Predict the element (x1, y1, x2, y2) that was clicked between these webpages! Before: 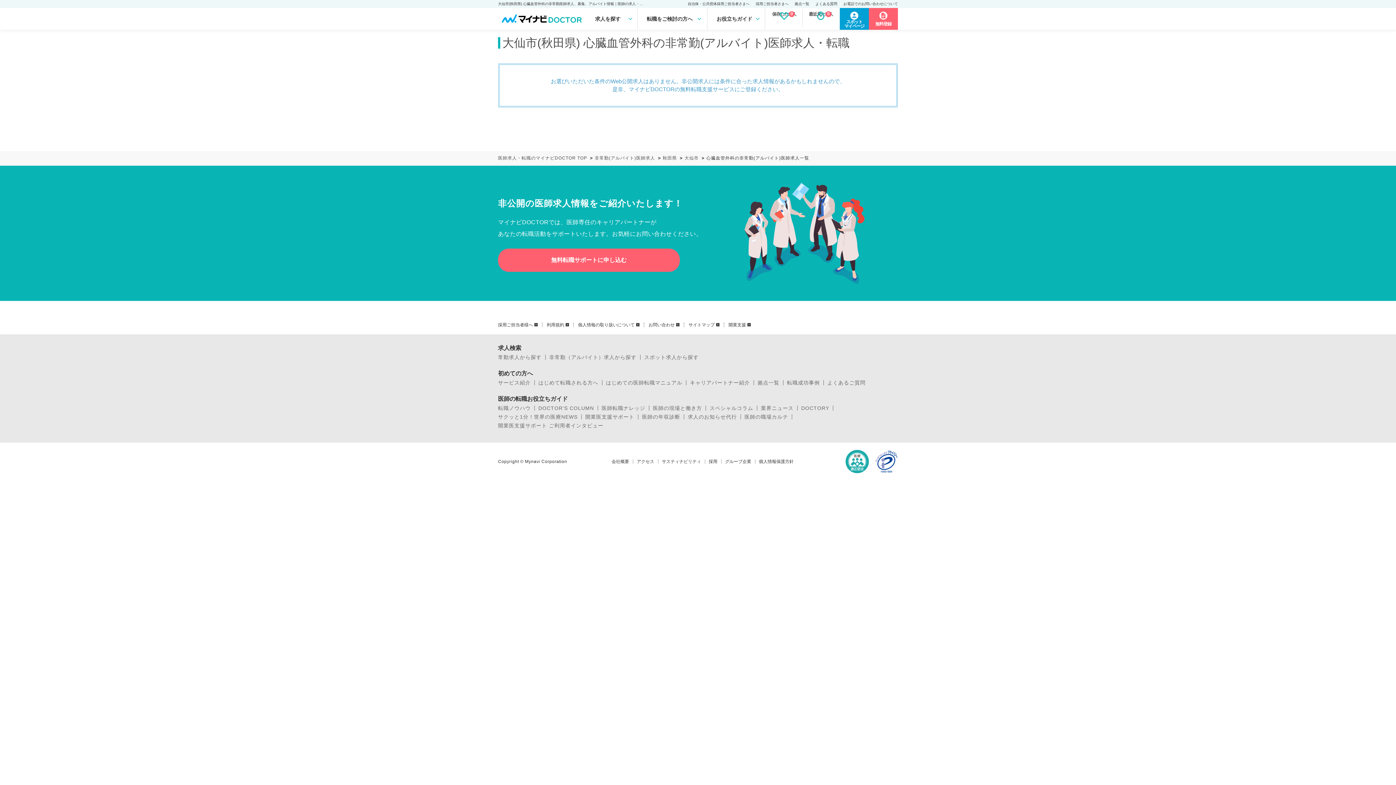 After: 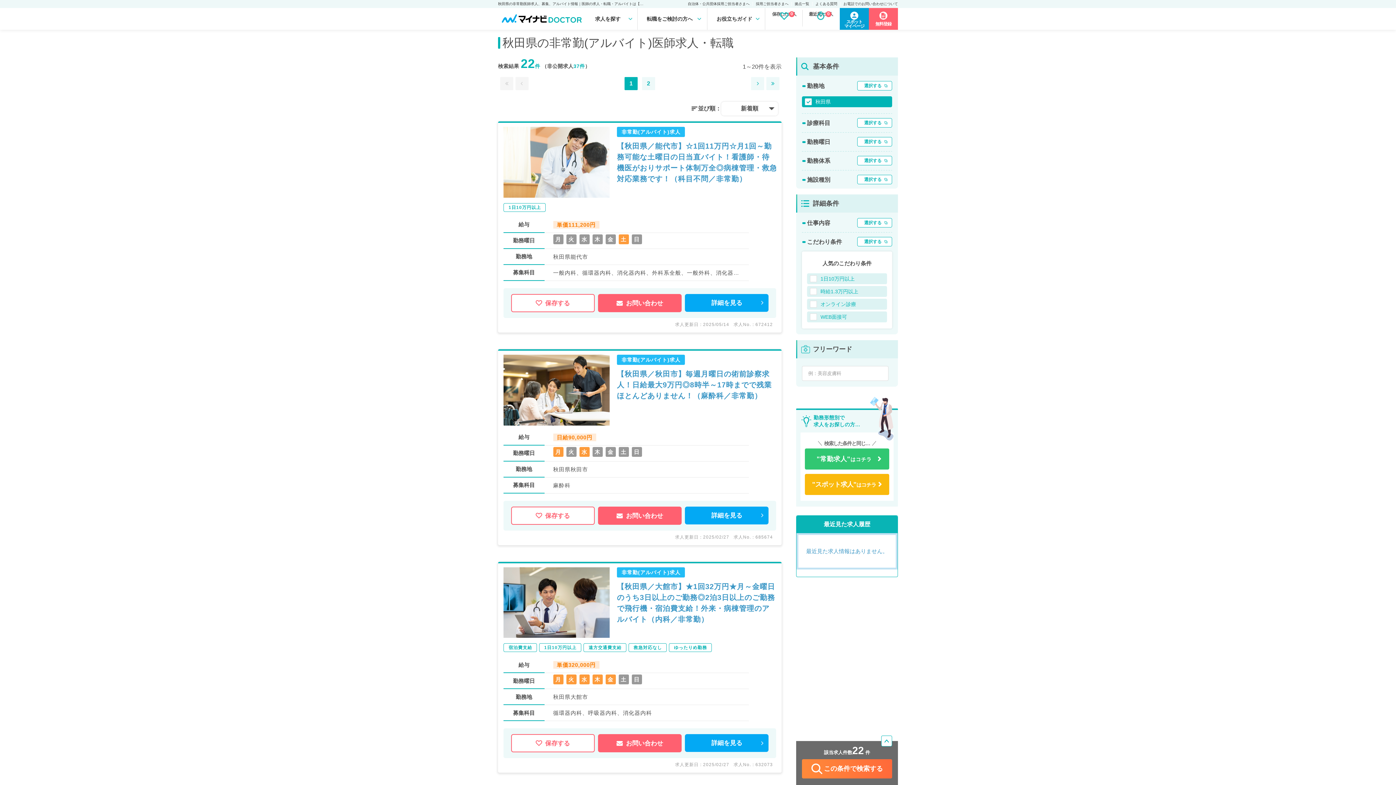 Action: bbox: (662, 155, 677, 160) label: 秋田県